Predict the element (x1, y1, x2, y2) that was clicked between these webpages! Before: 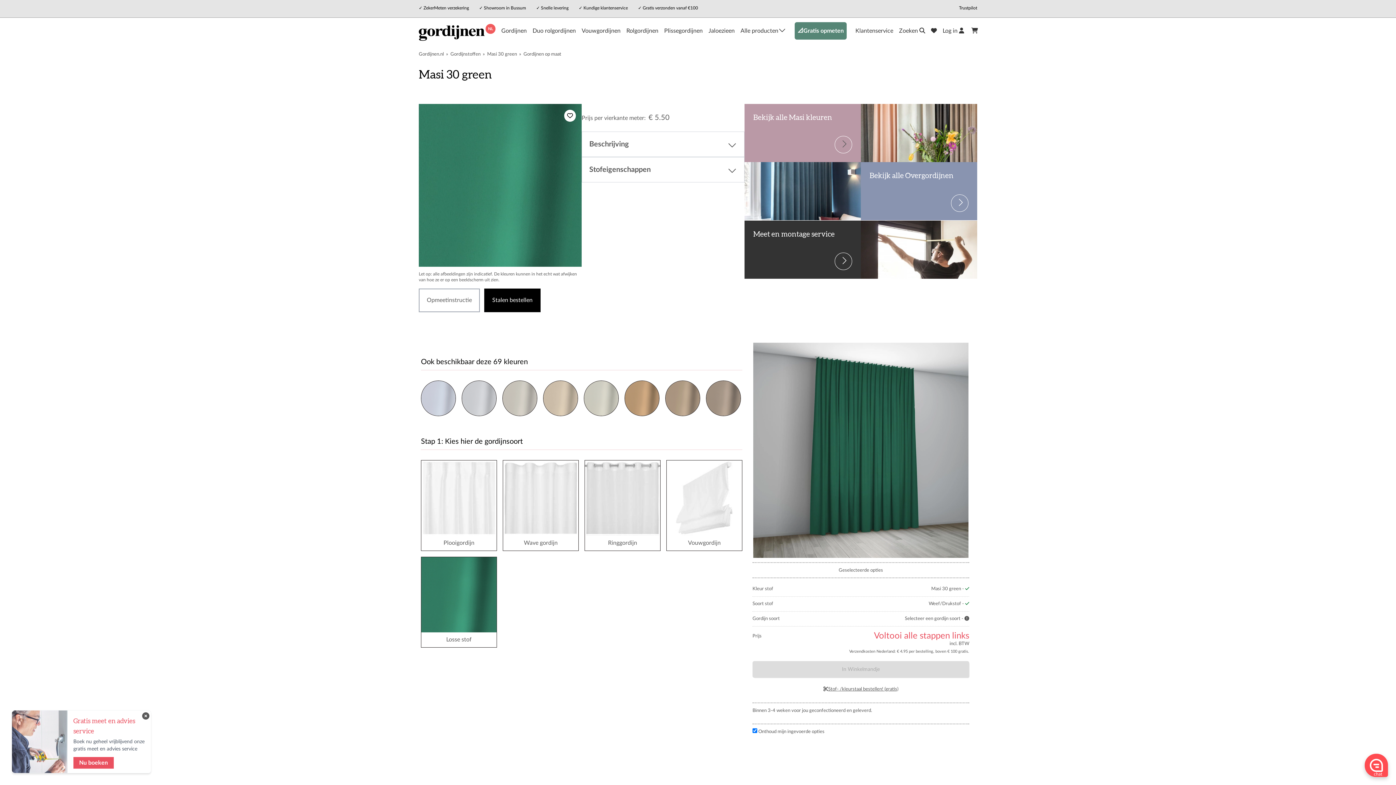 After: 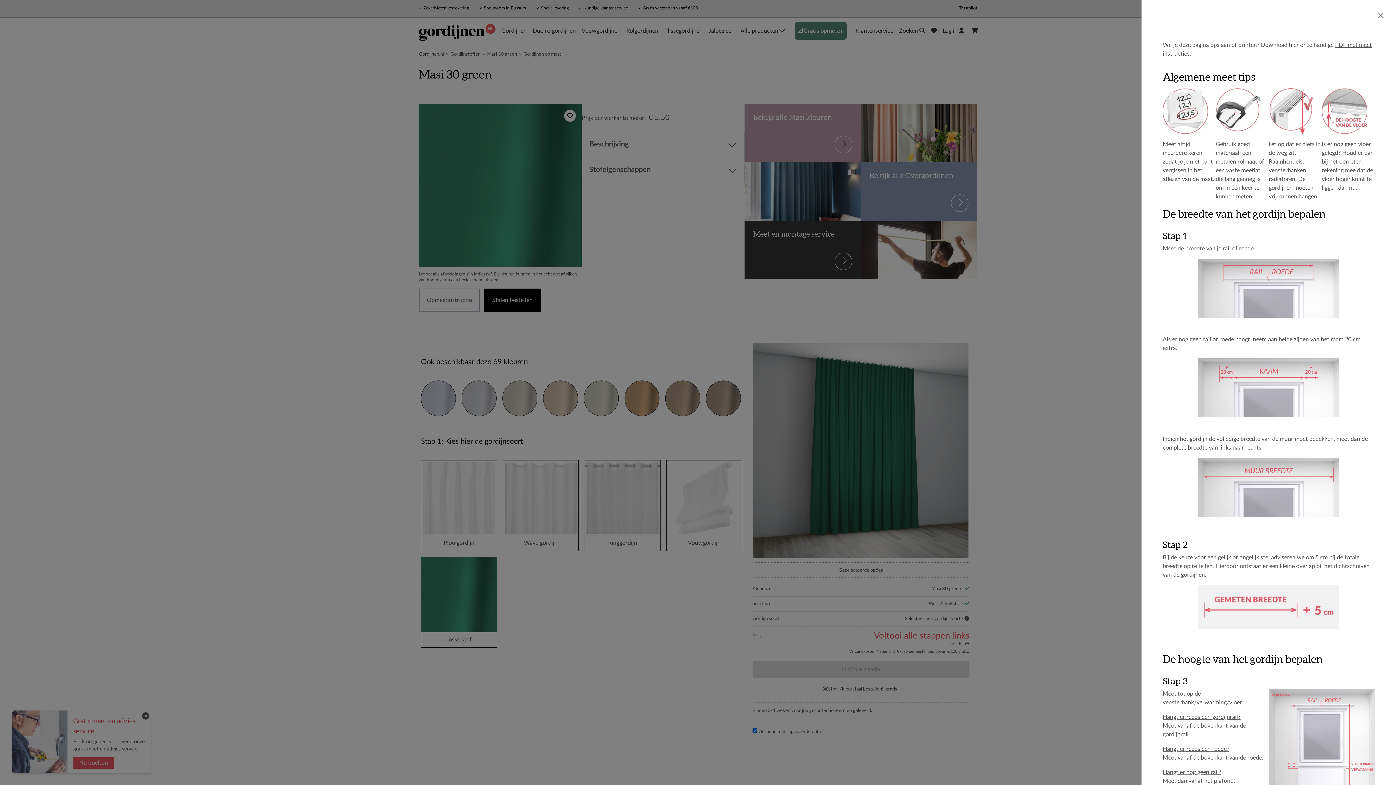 Action: label: Opmeetinstructie bbox: (418, 288, 480, 312)